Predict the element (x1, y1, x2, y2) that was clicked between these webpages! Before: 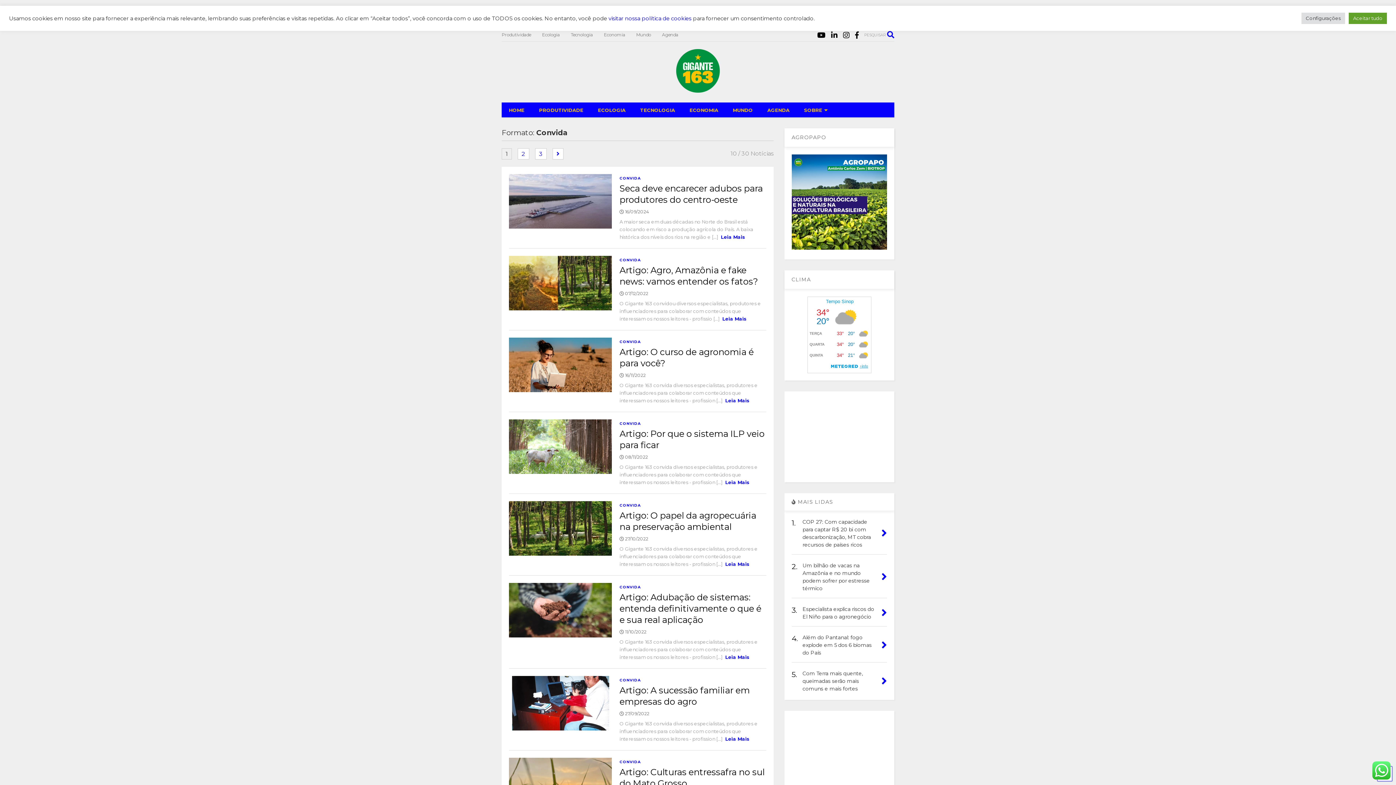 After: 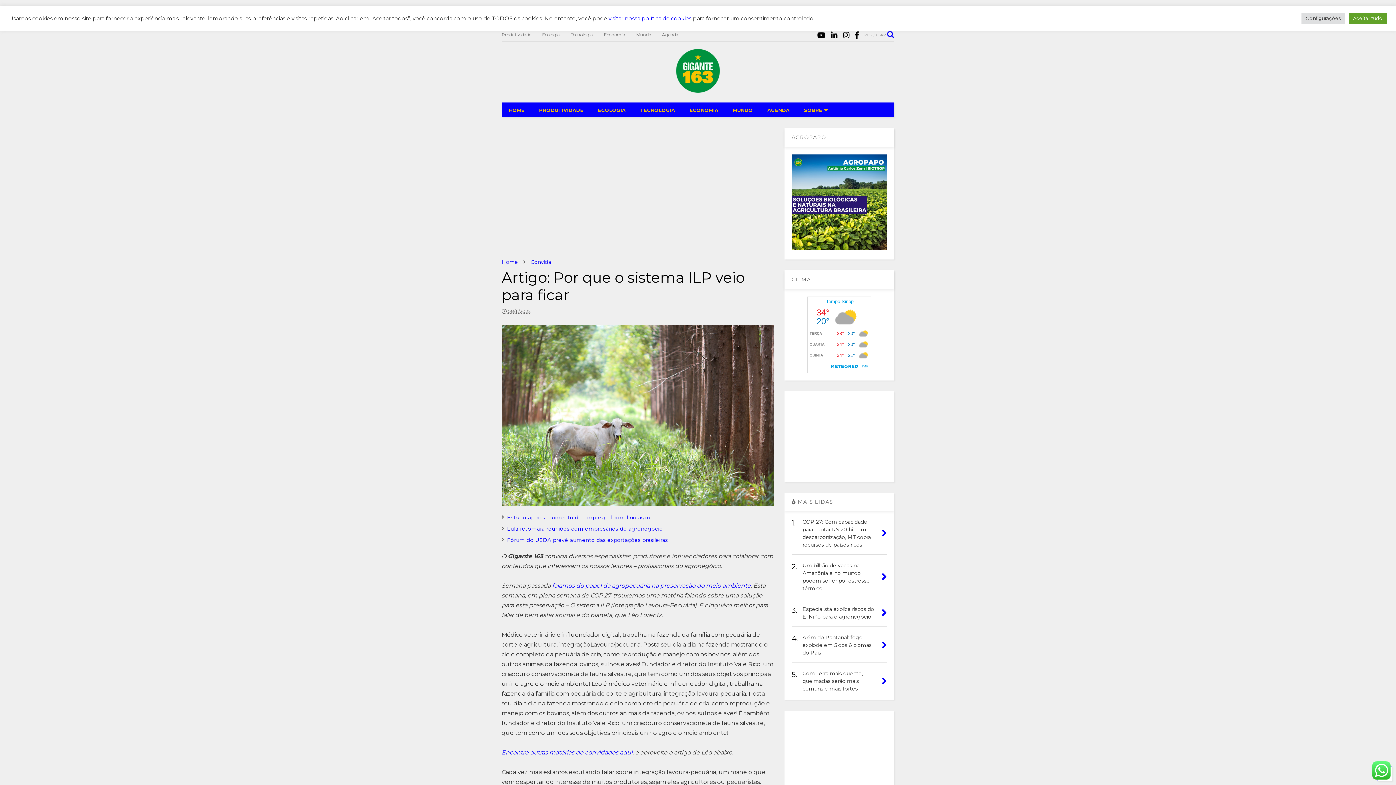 Action: bbox: (619, 454, 648, 460) label:  08/11/2022